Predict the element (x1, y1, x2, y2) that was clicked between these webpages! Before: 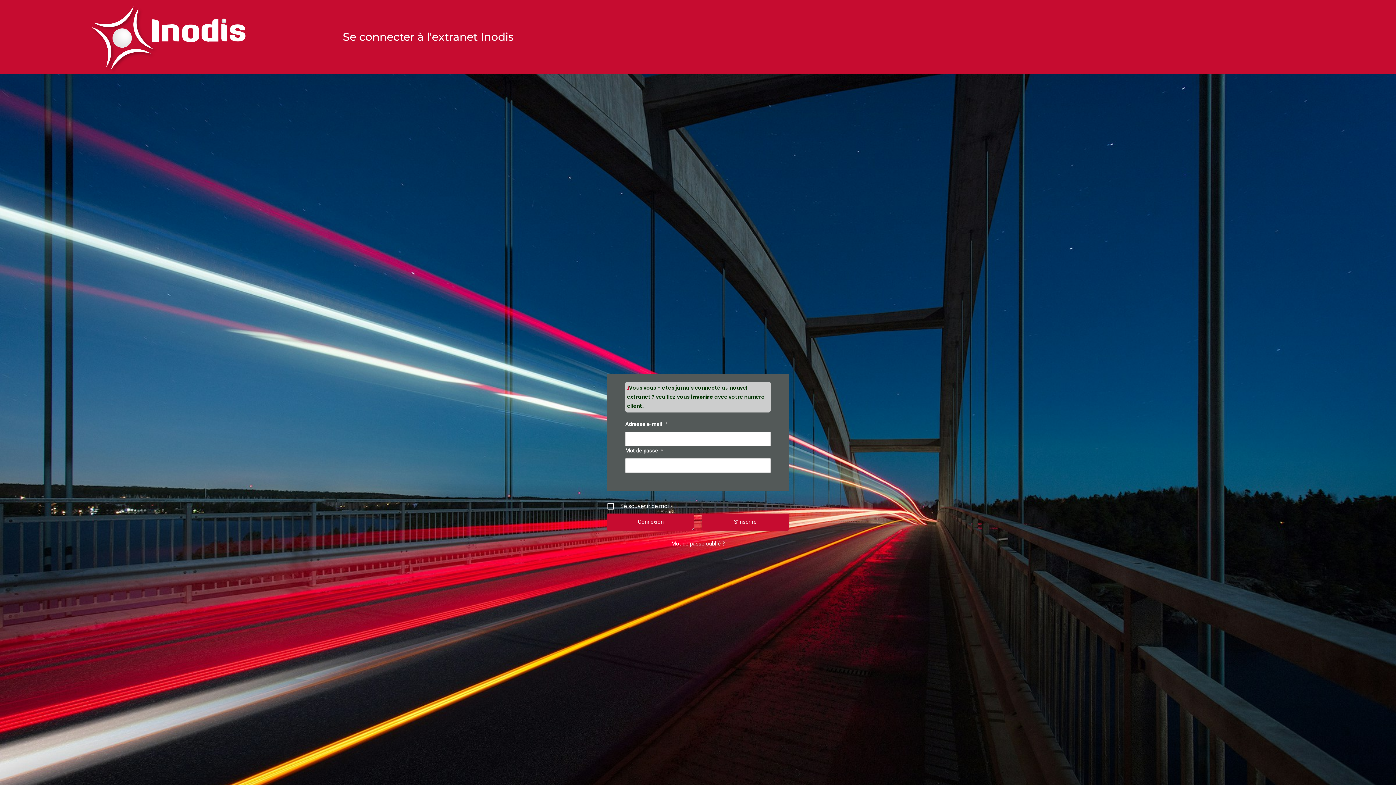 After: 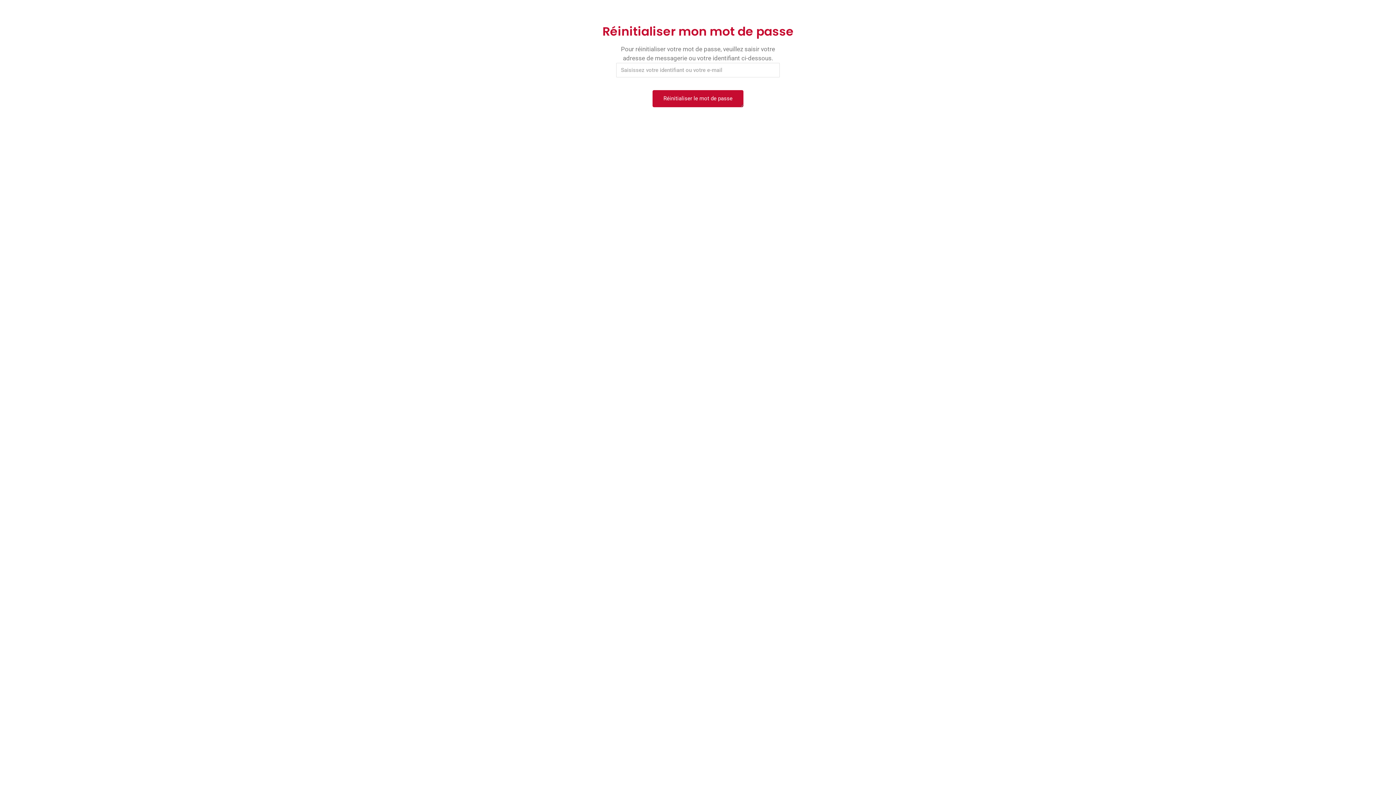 Action: label: Mot de passe oublié ? bbox: (607, 539, 789, 547)